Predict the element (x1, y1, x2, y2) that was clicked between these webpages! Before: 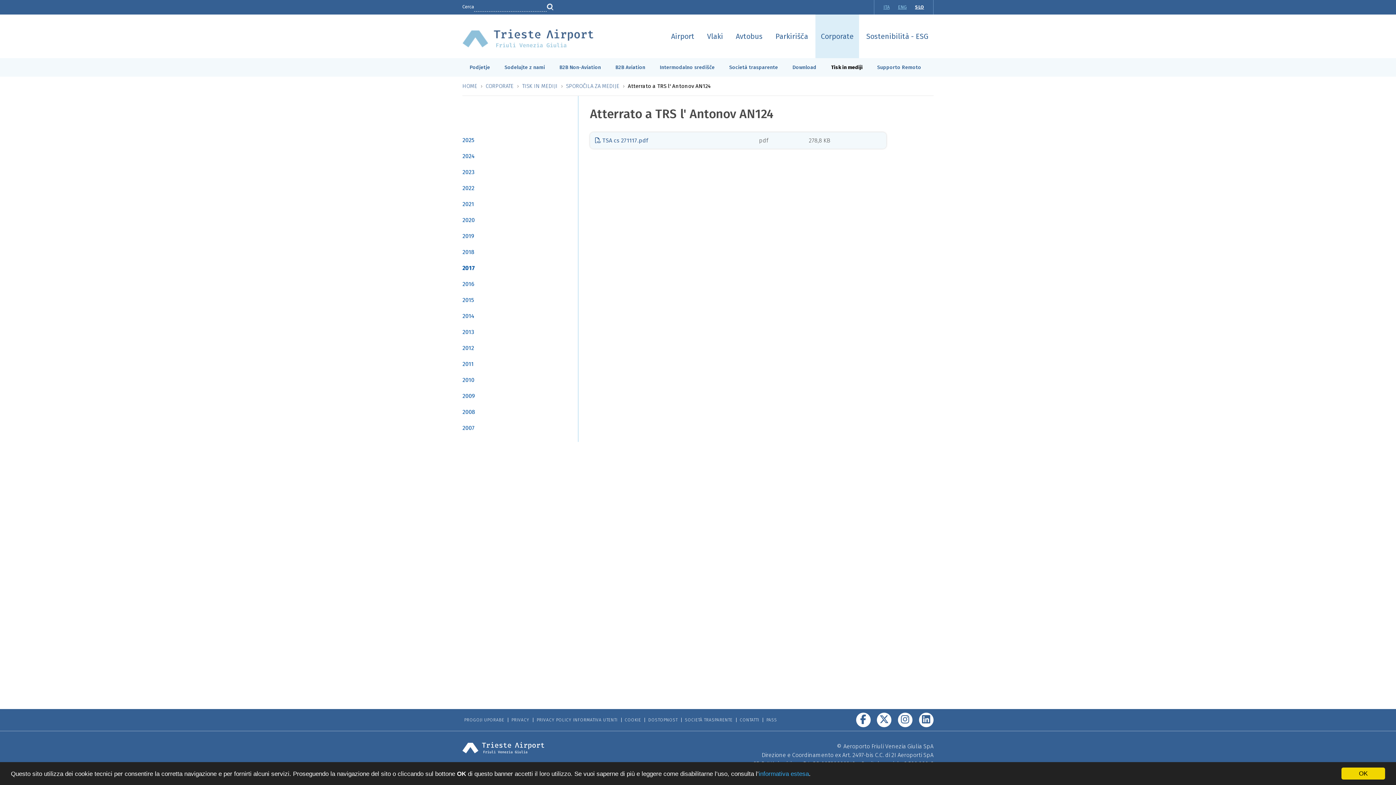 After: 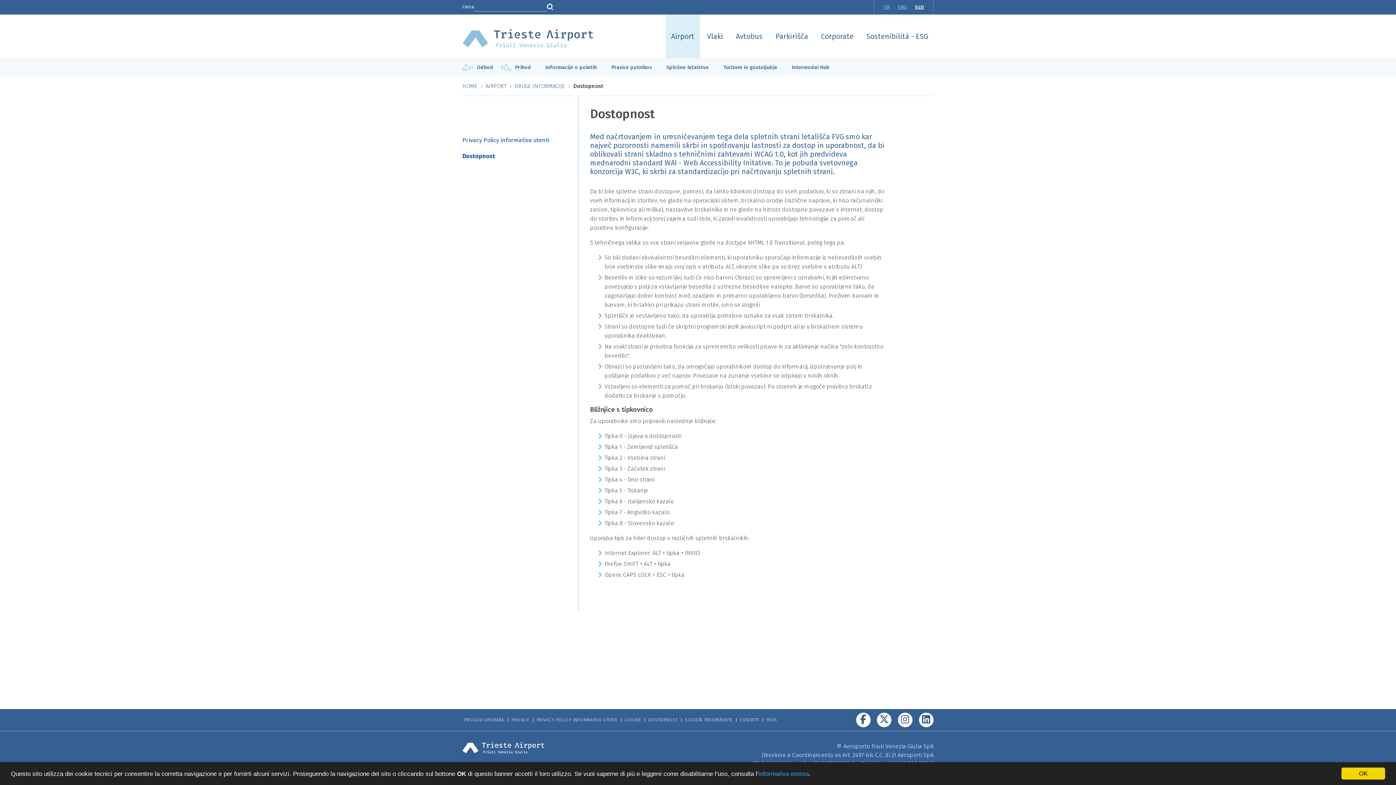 Action: bbox: (648, 717, 677, 722) label: DOSTOPNOST